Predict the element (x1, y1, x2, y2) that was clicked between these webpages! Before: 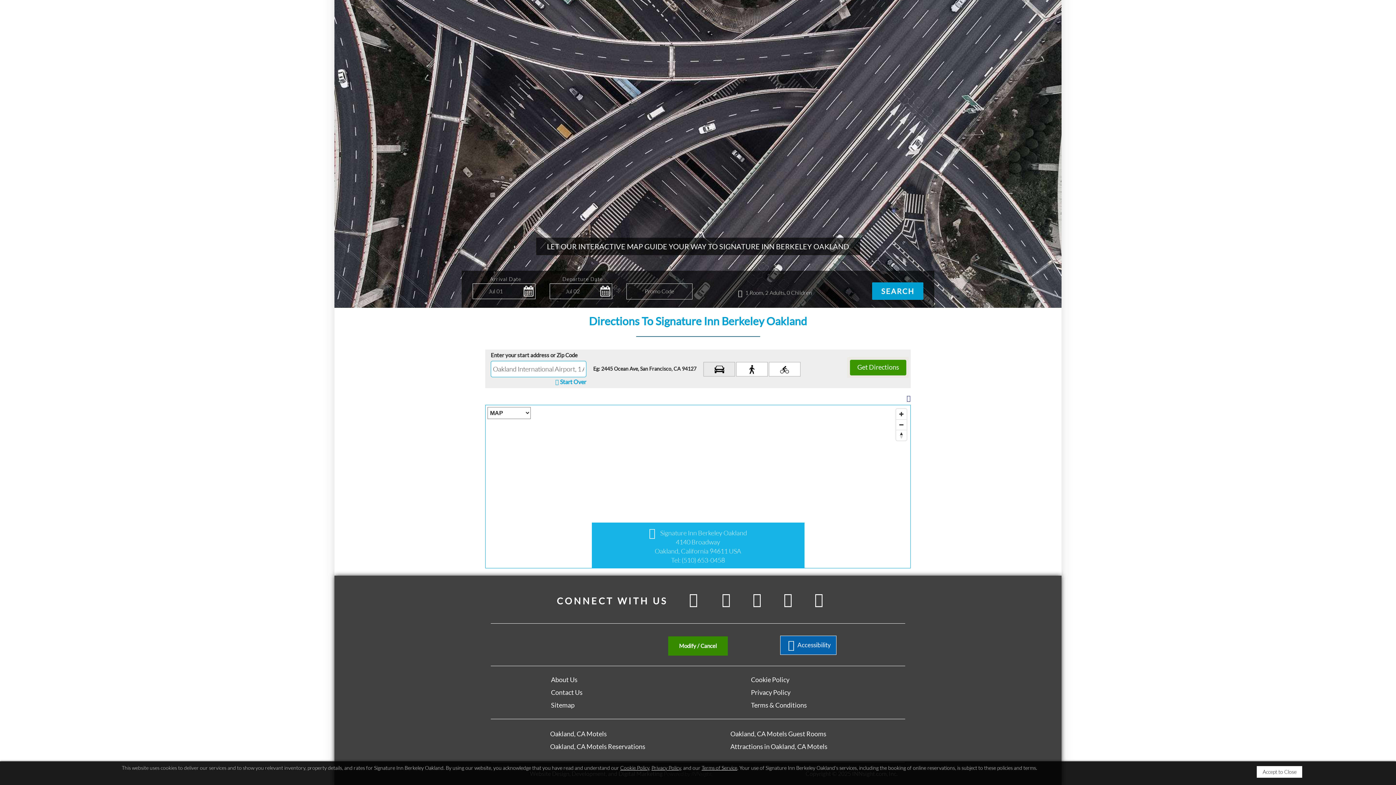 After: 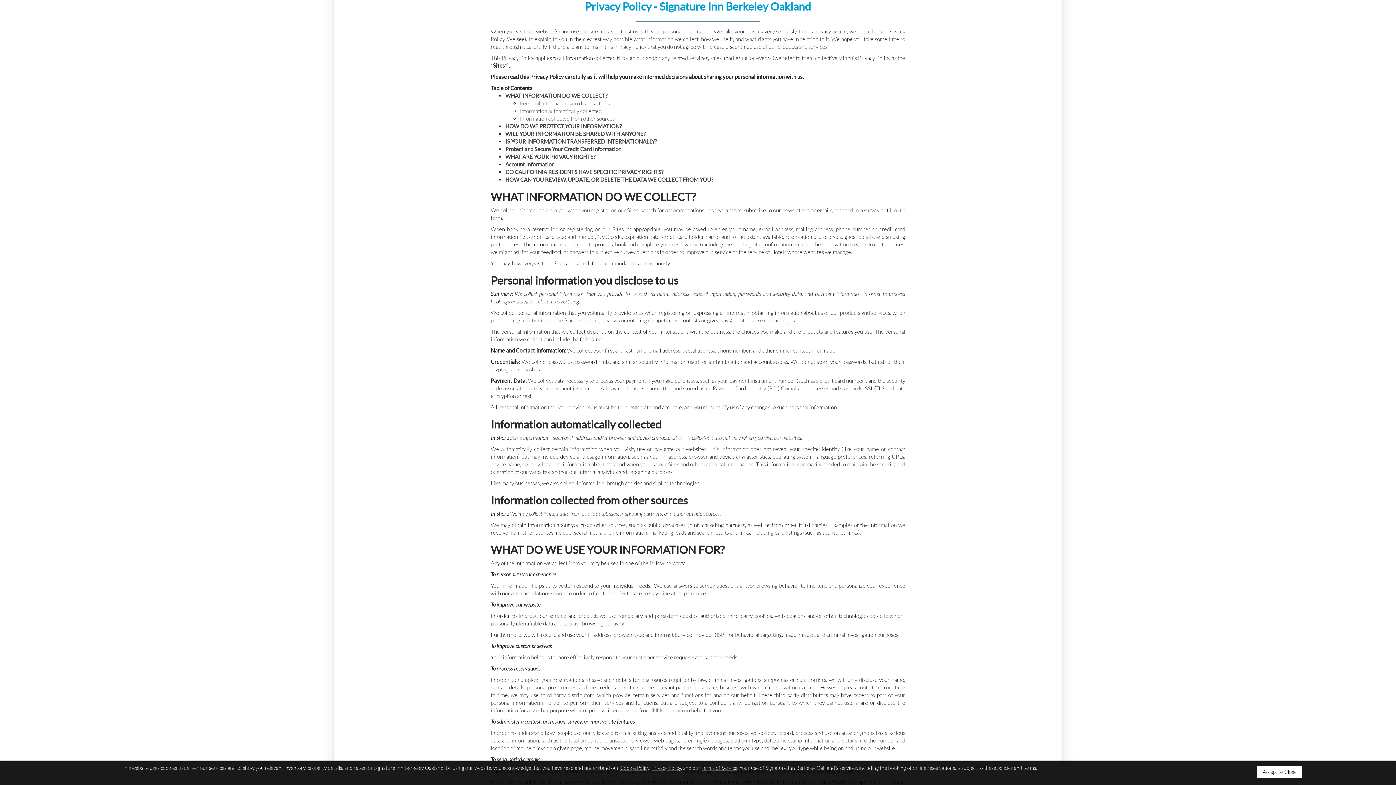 Action: label: Privacy Policy bbox: (736, 686, 892, 699)